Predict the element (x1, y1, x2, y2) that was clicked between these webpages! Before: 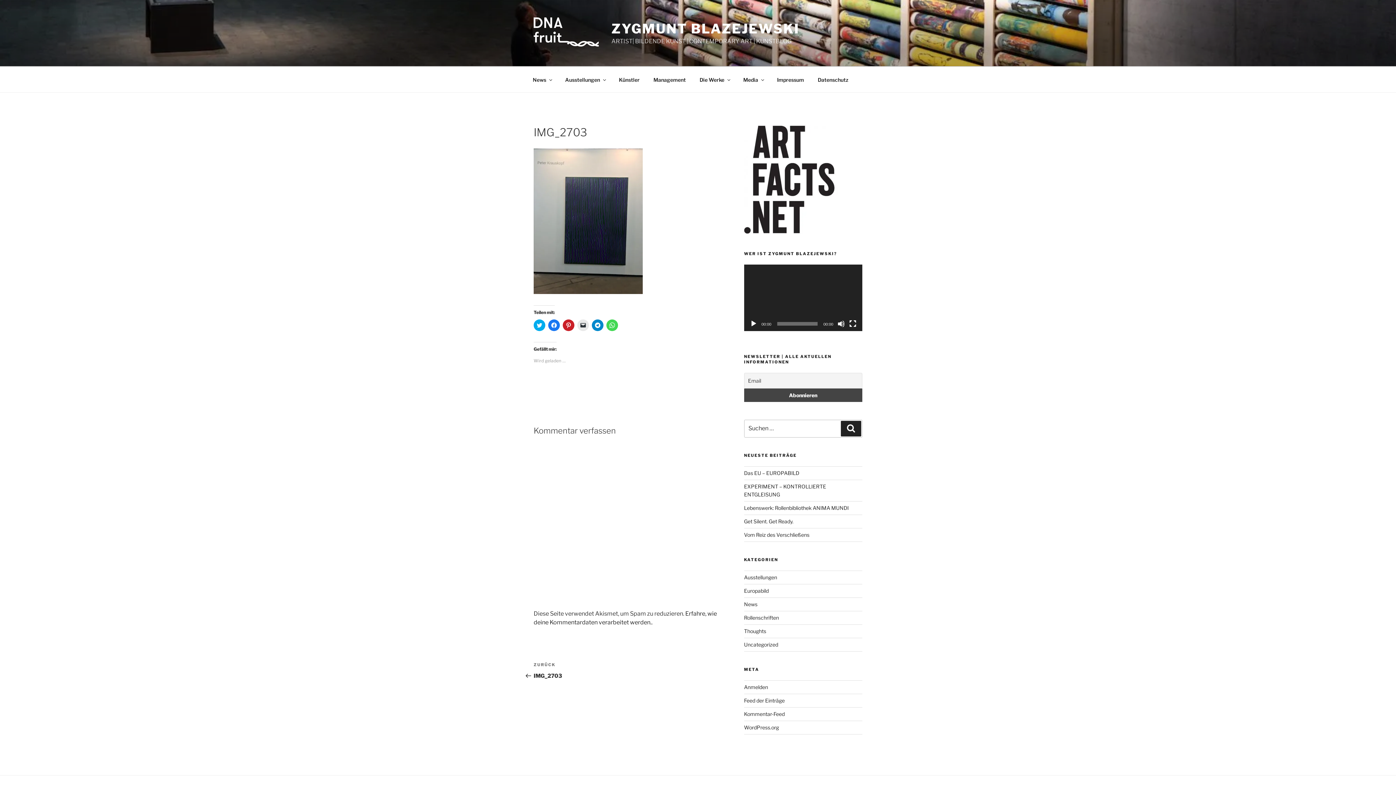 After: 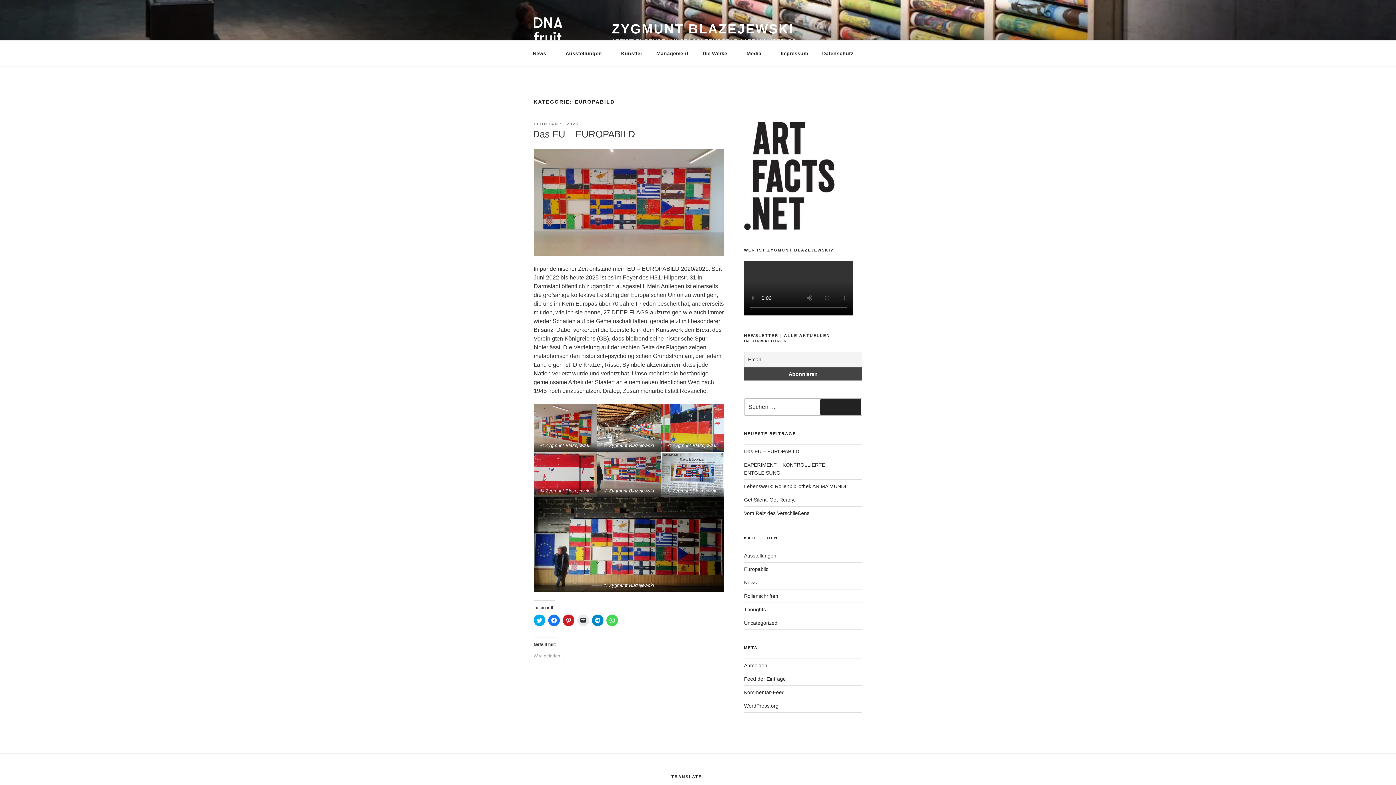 Action: label: Europabild bbox: (744, 587, 768, 594)